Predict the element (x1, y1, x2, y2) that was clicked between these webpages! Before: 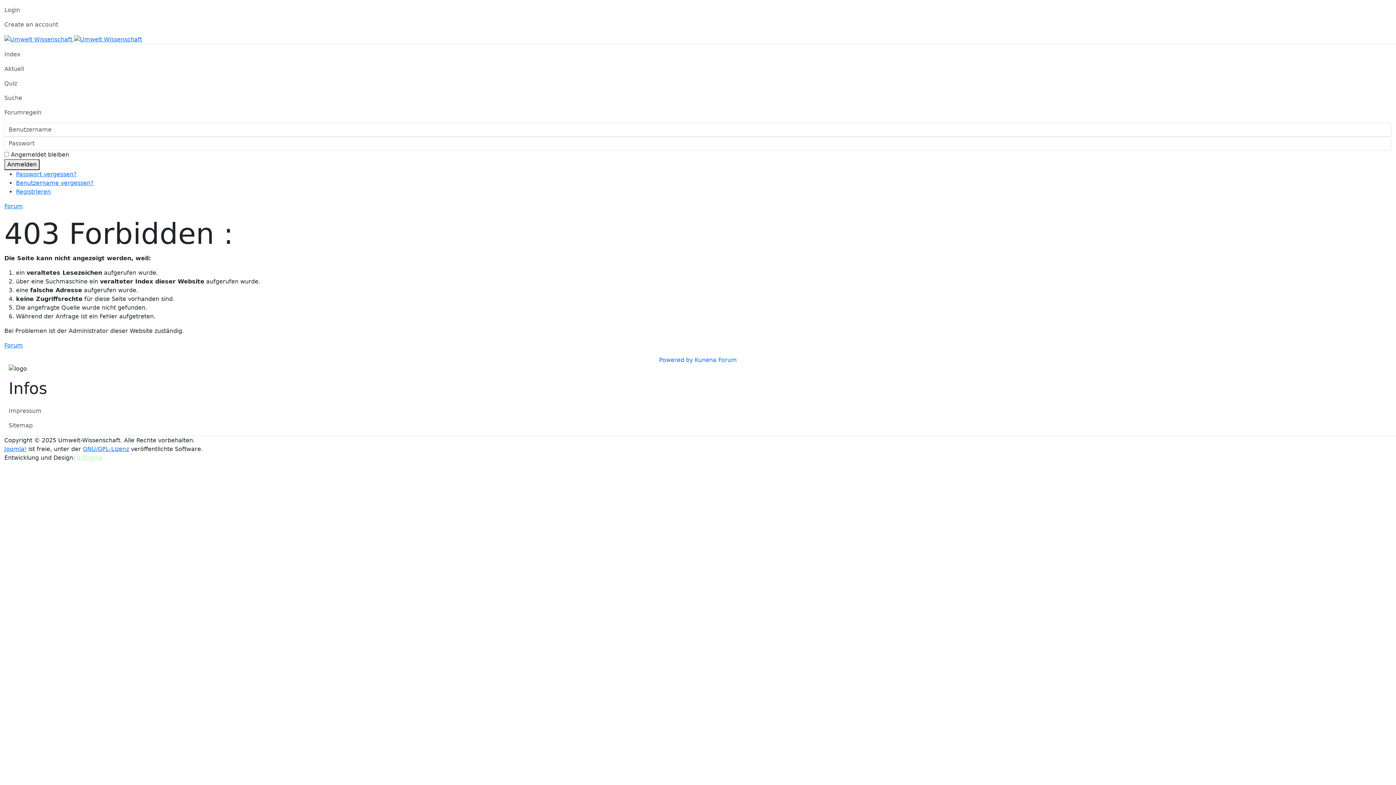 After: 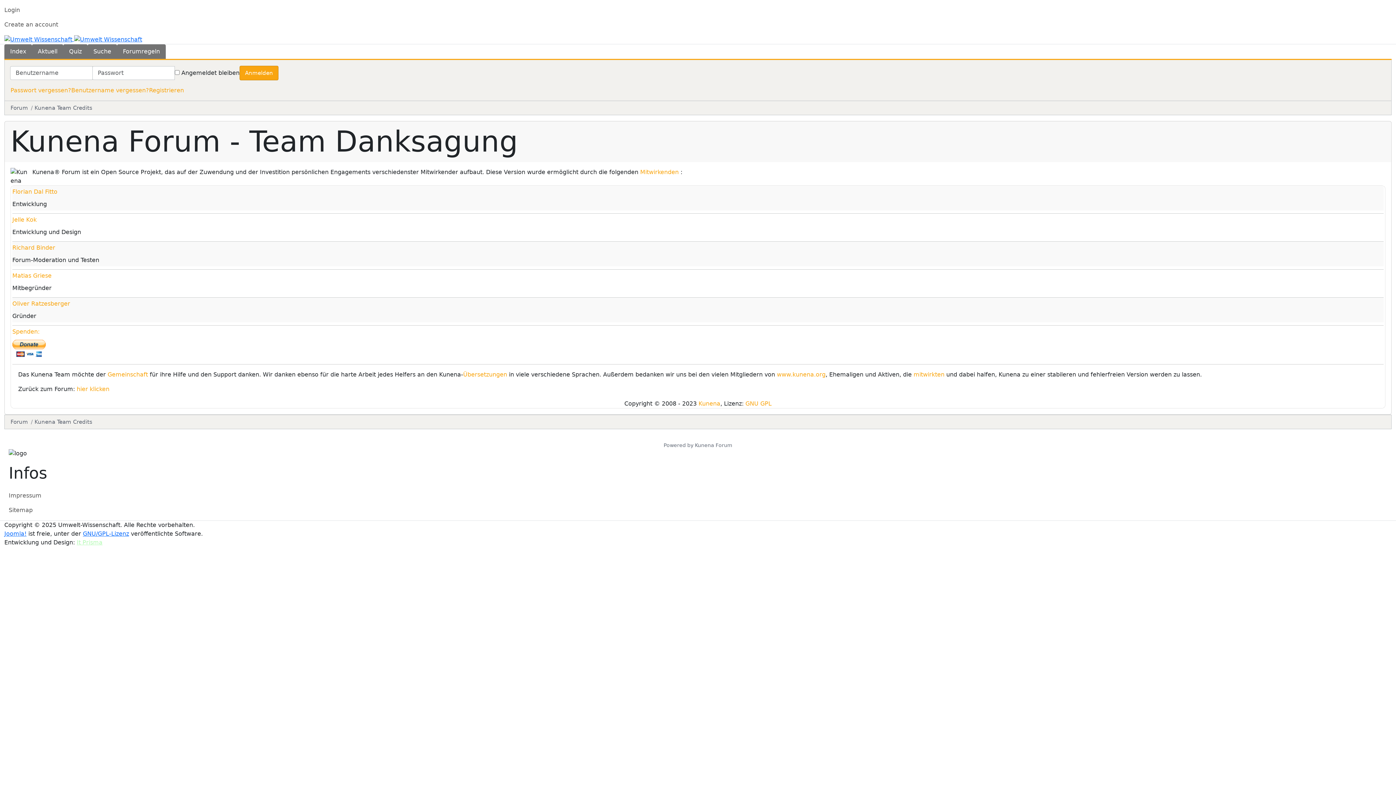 Action: label: Powered by bbox: (659, 356, 693, 363)